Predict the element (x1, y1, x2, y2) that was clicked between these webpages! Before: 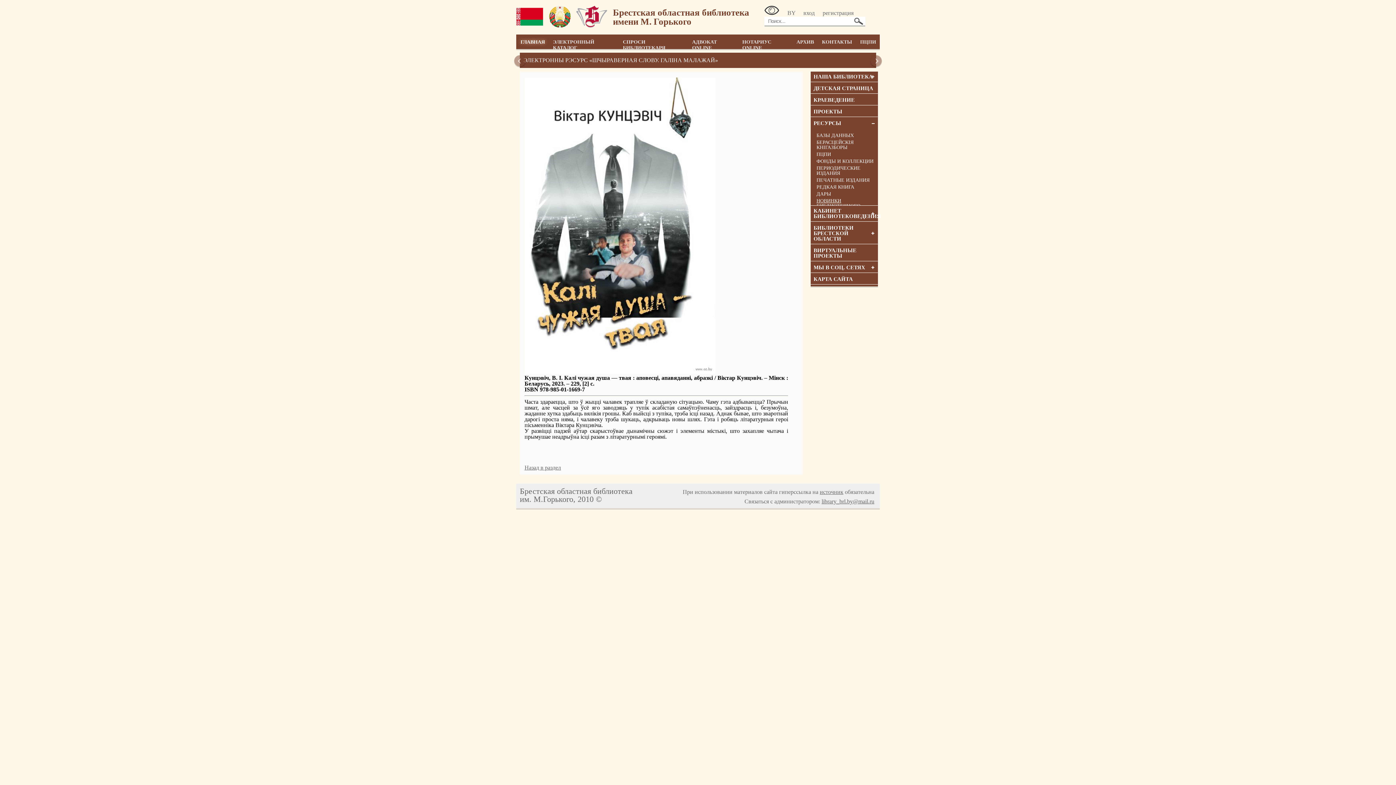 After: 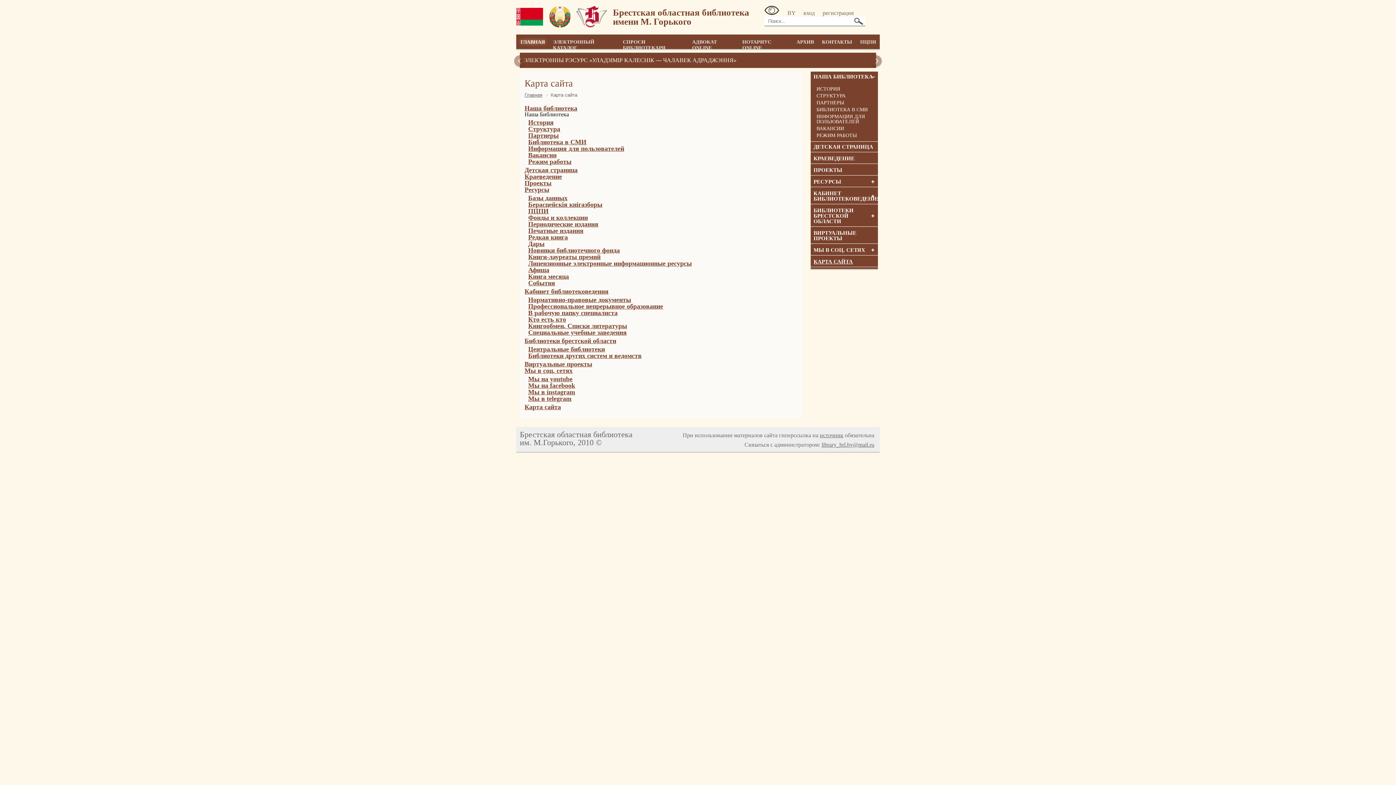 Action: label: КАРТА САЙТА bbox: (810, 274, 878, 284)